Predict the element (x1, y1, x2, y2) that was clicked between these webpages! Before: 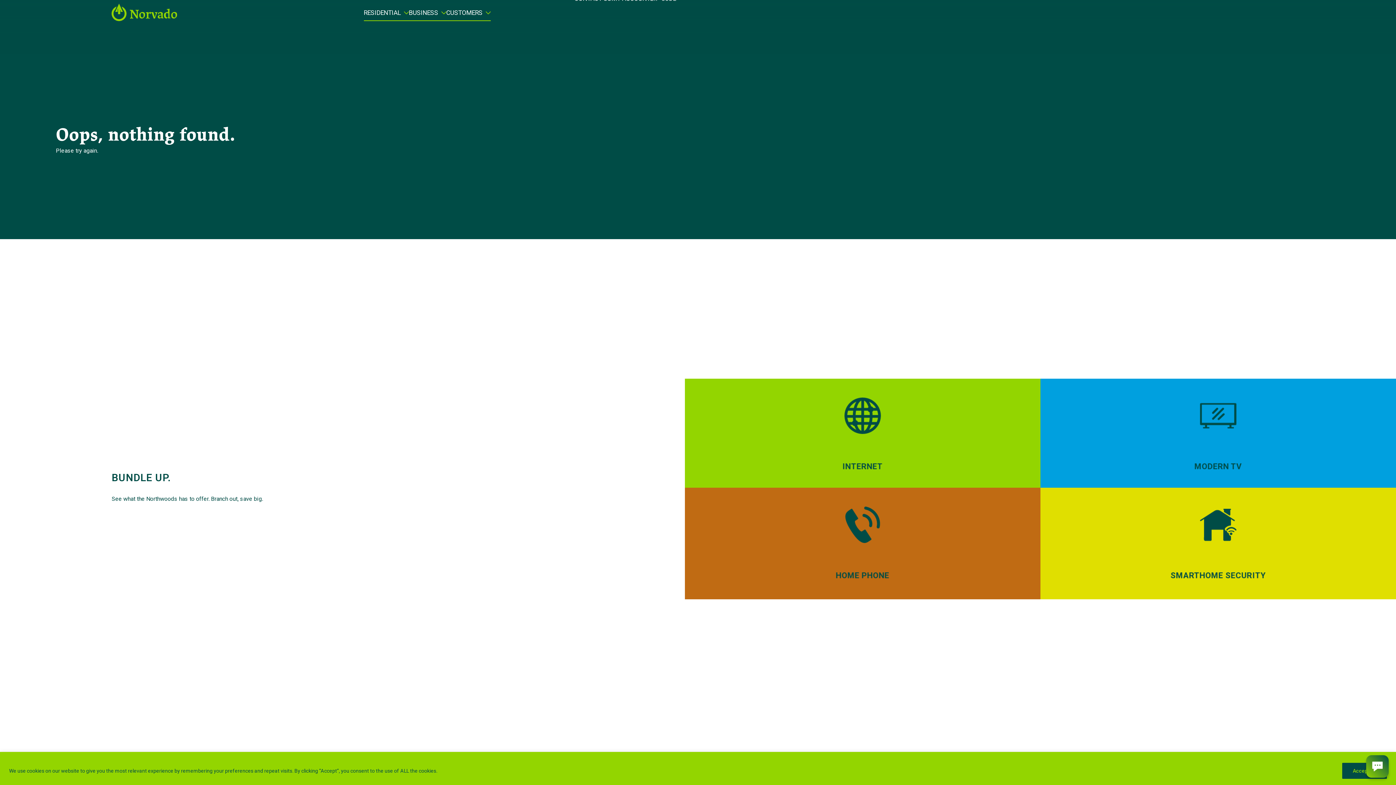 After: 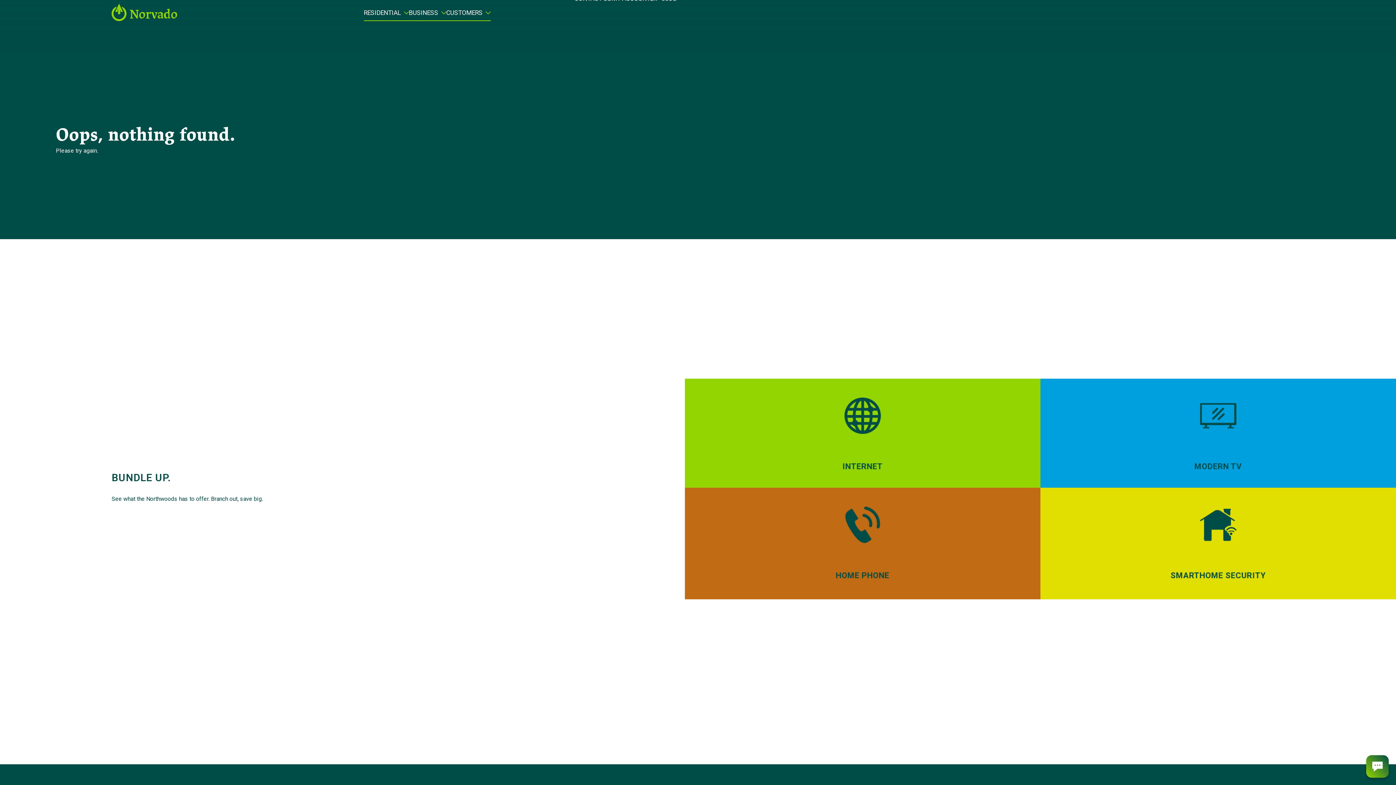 Action: label: Accept All bbox: (1342, 763, 1387, 779)